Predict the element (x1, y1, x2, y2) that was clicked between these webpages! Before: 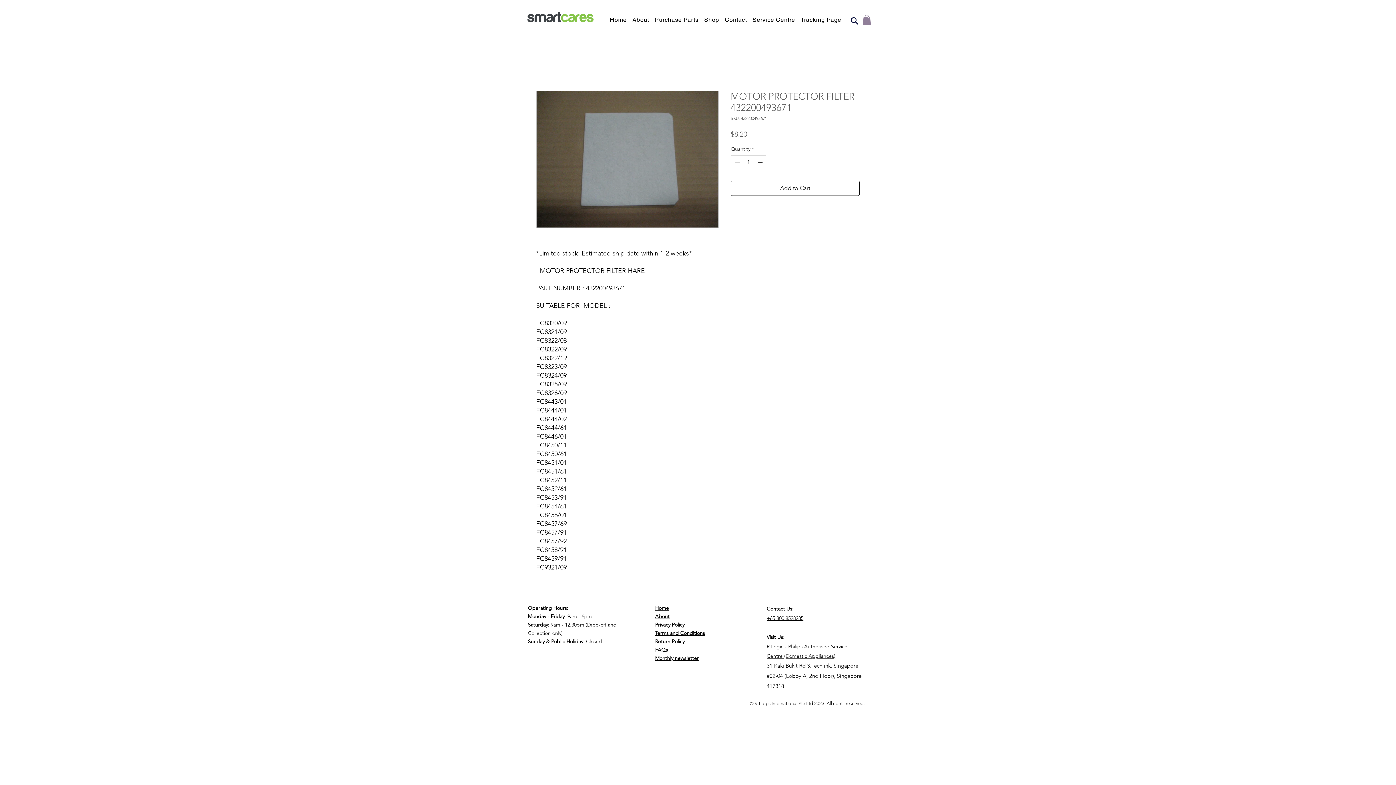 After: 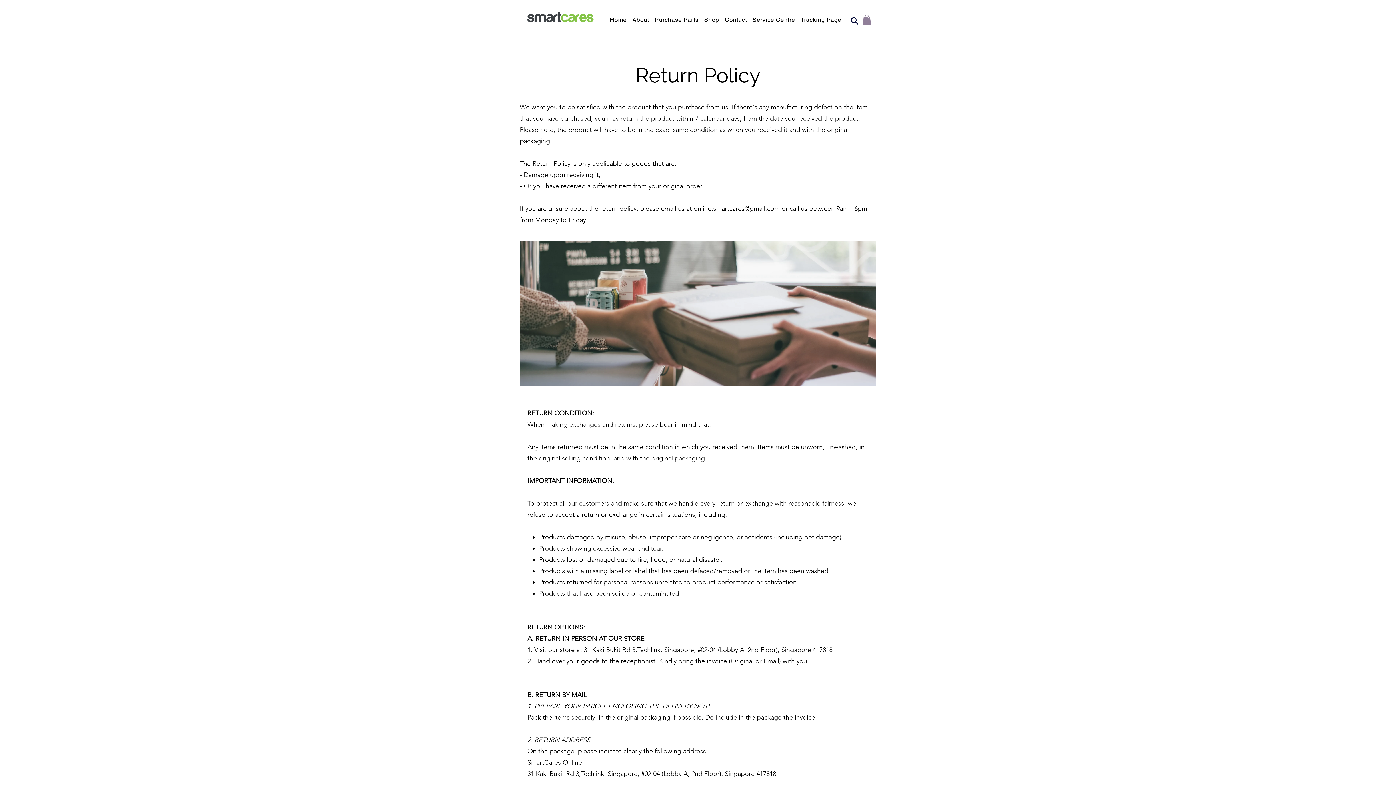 Action: label: Return Policy bbox: (655, 638, 684, 645)